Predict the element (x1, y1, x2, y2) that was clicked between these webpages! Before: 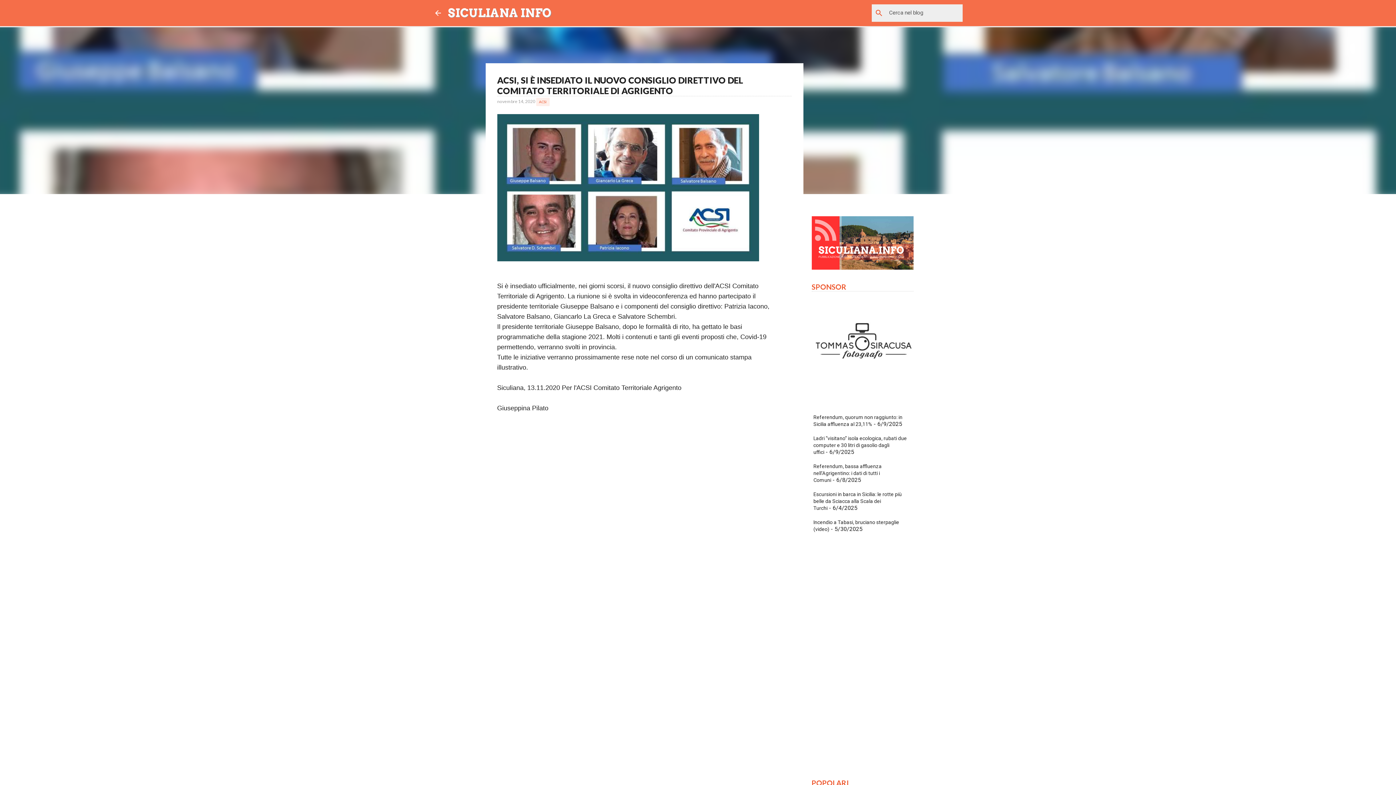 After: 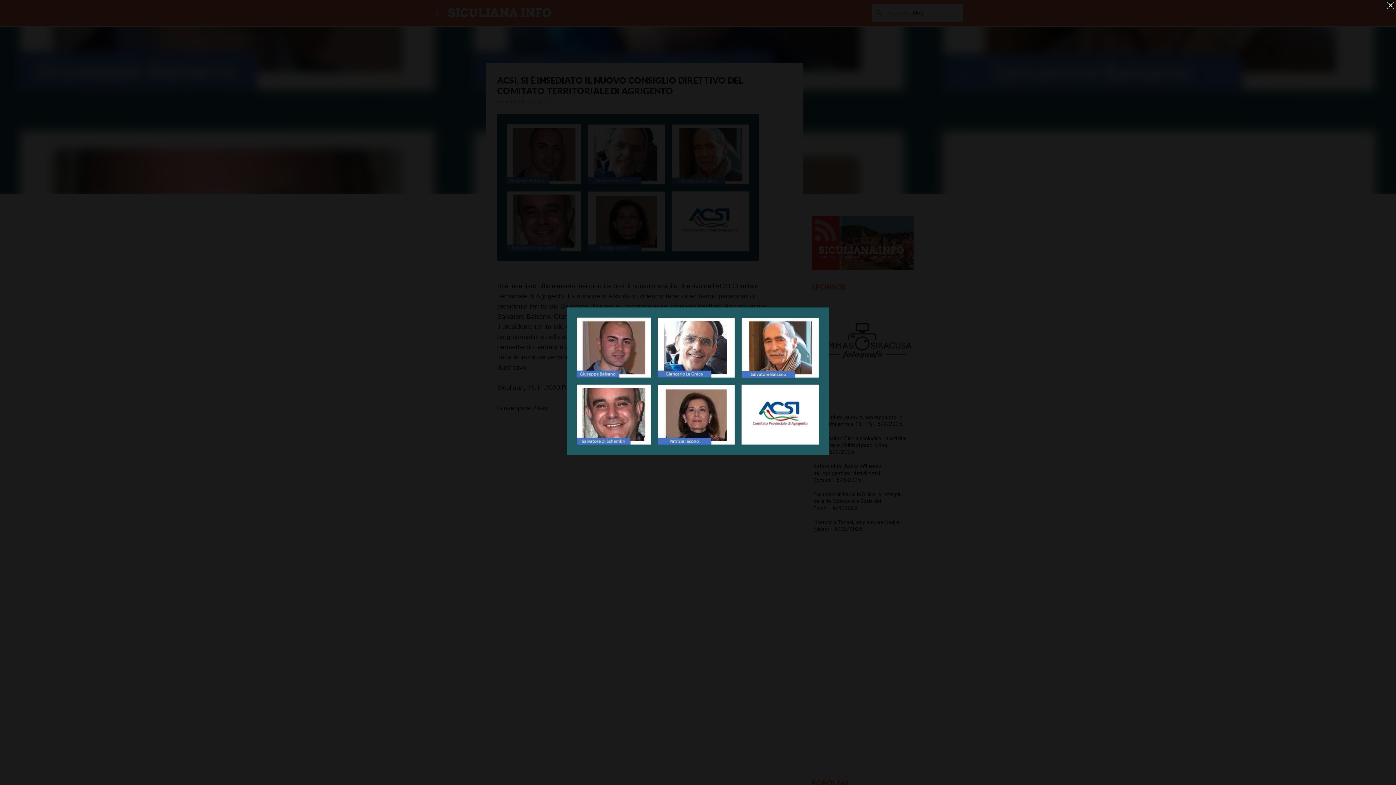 Action: bbox: (497, 255, 759, 262)